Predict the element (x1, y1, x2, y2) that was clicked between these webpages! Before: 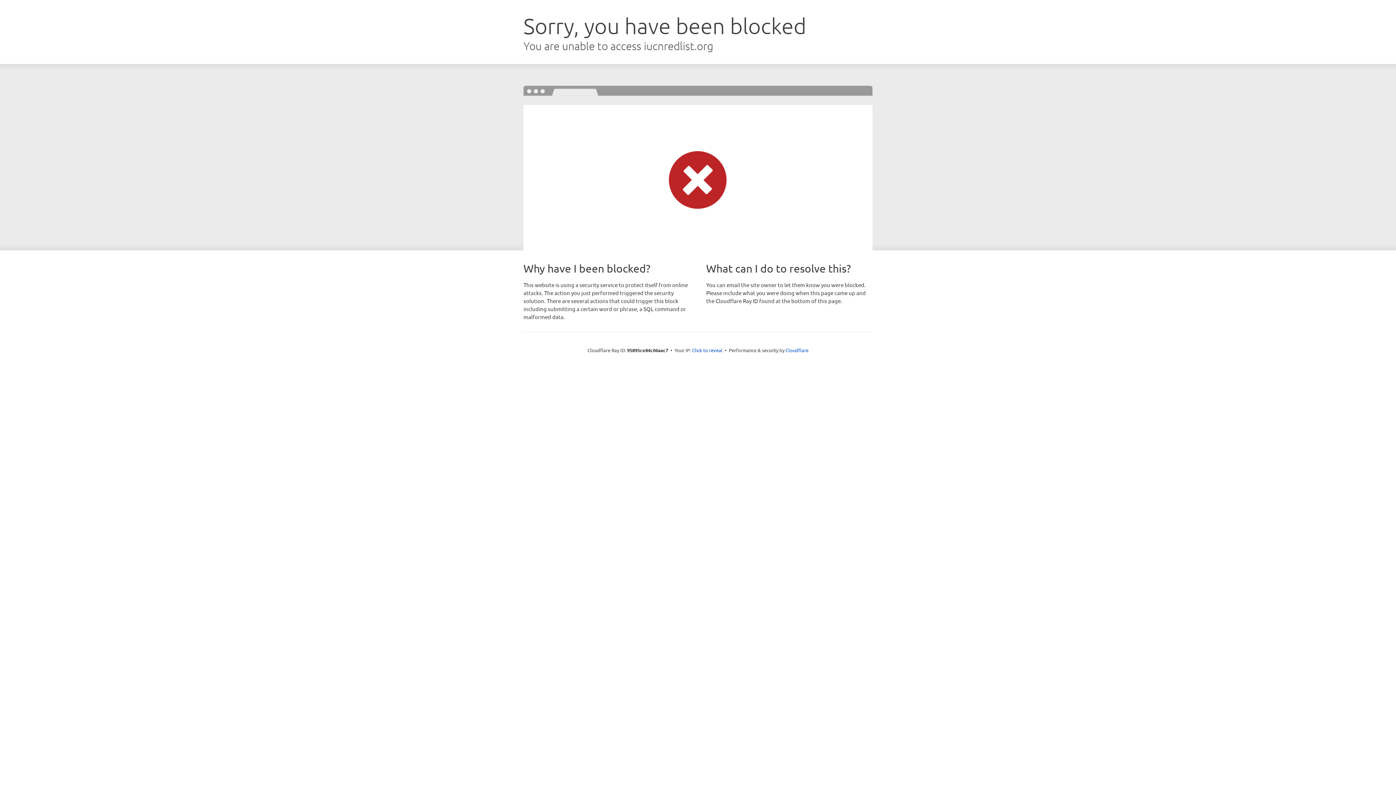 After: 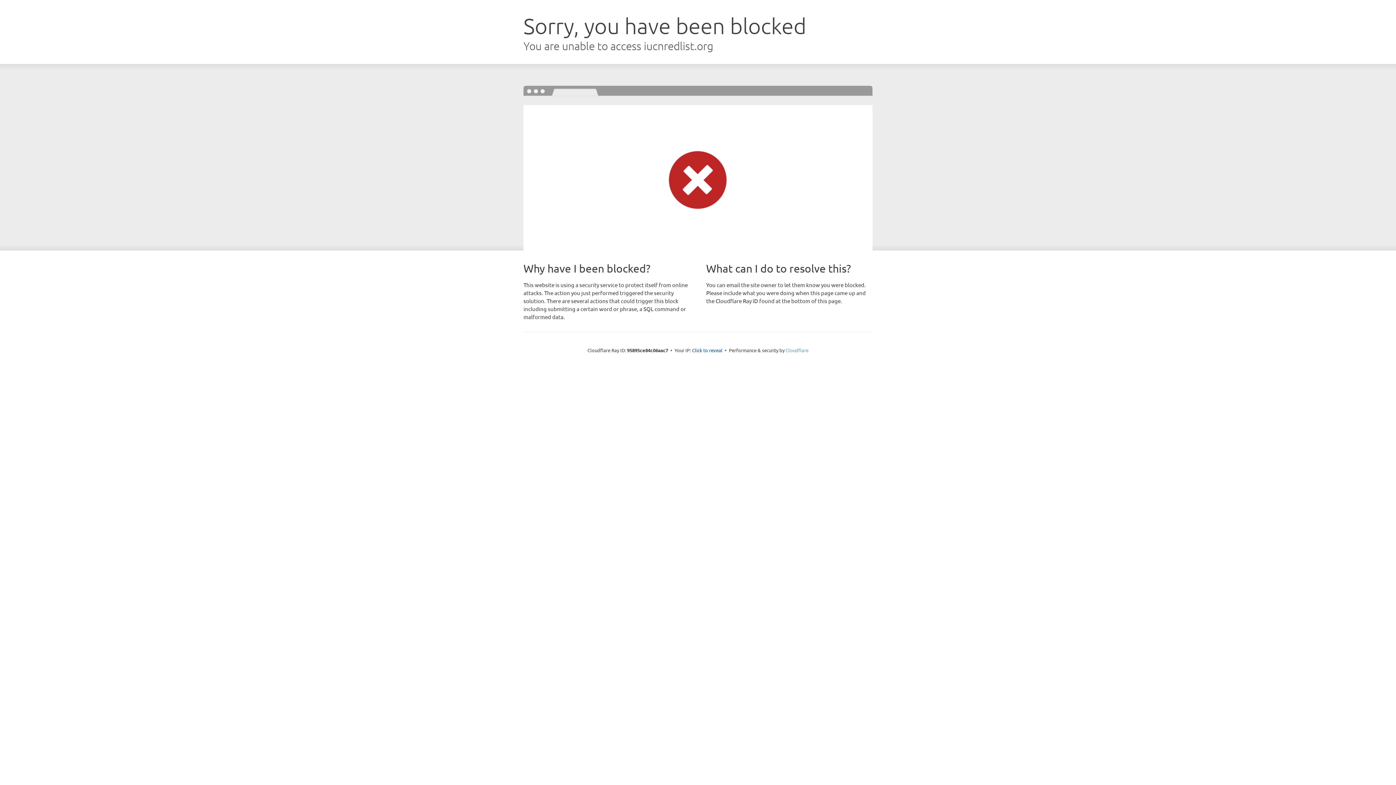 Action: bbox: (785, 347, 808, 353) label: Cloudflare